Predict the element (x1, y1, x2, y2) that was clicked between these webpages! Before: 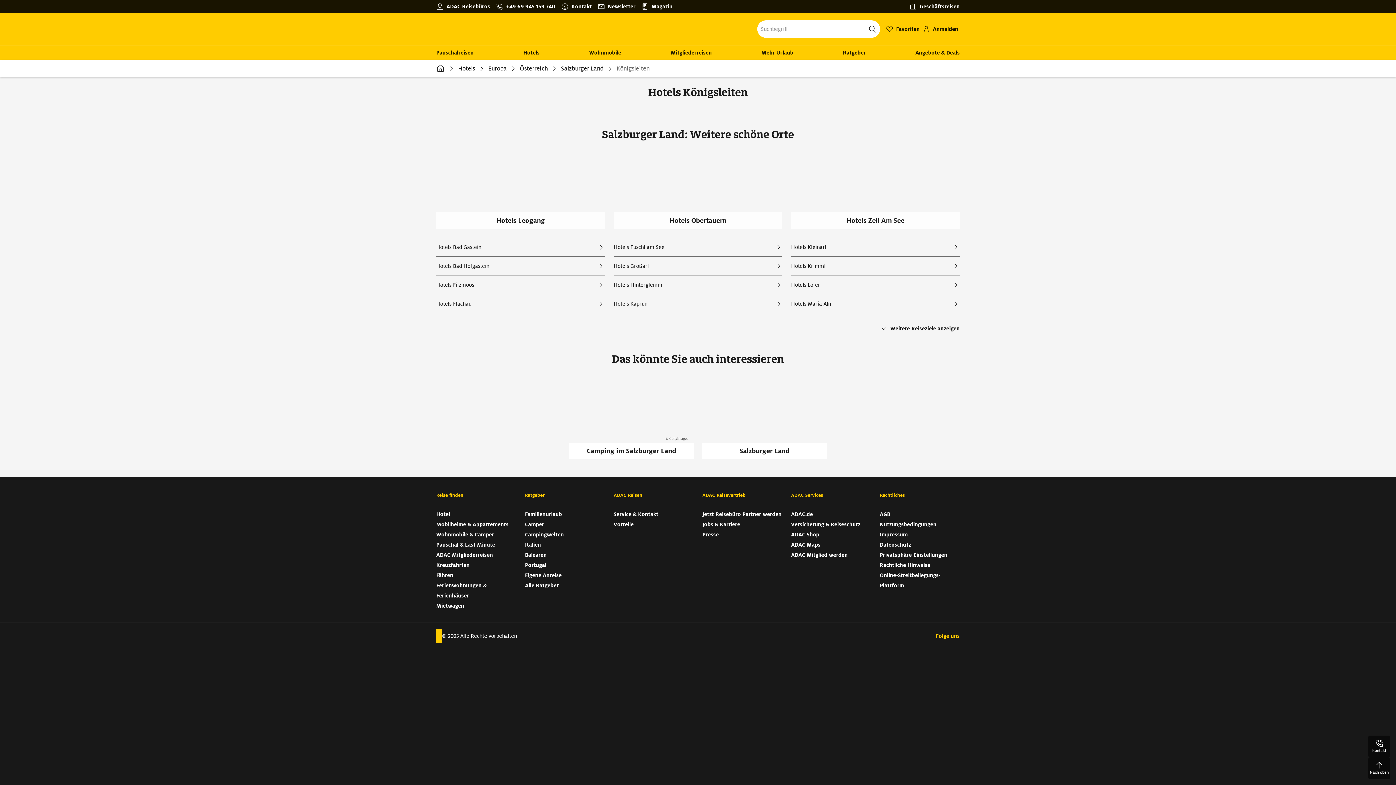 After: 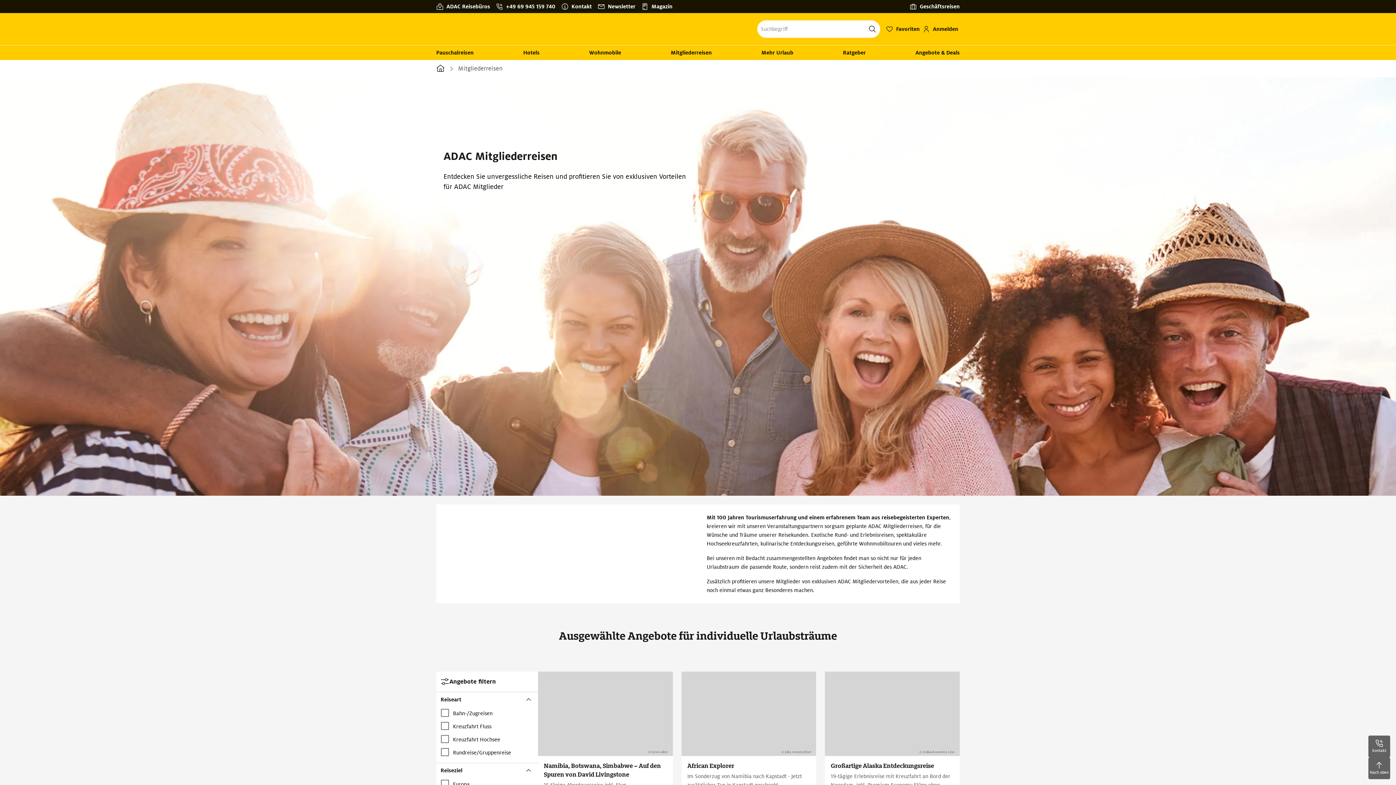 Action: bbox: (436, 550, 516, 560) label: ADAC Mitgliederreisen